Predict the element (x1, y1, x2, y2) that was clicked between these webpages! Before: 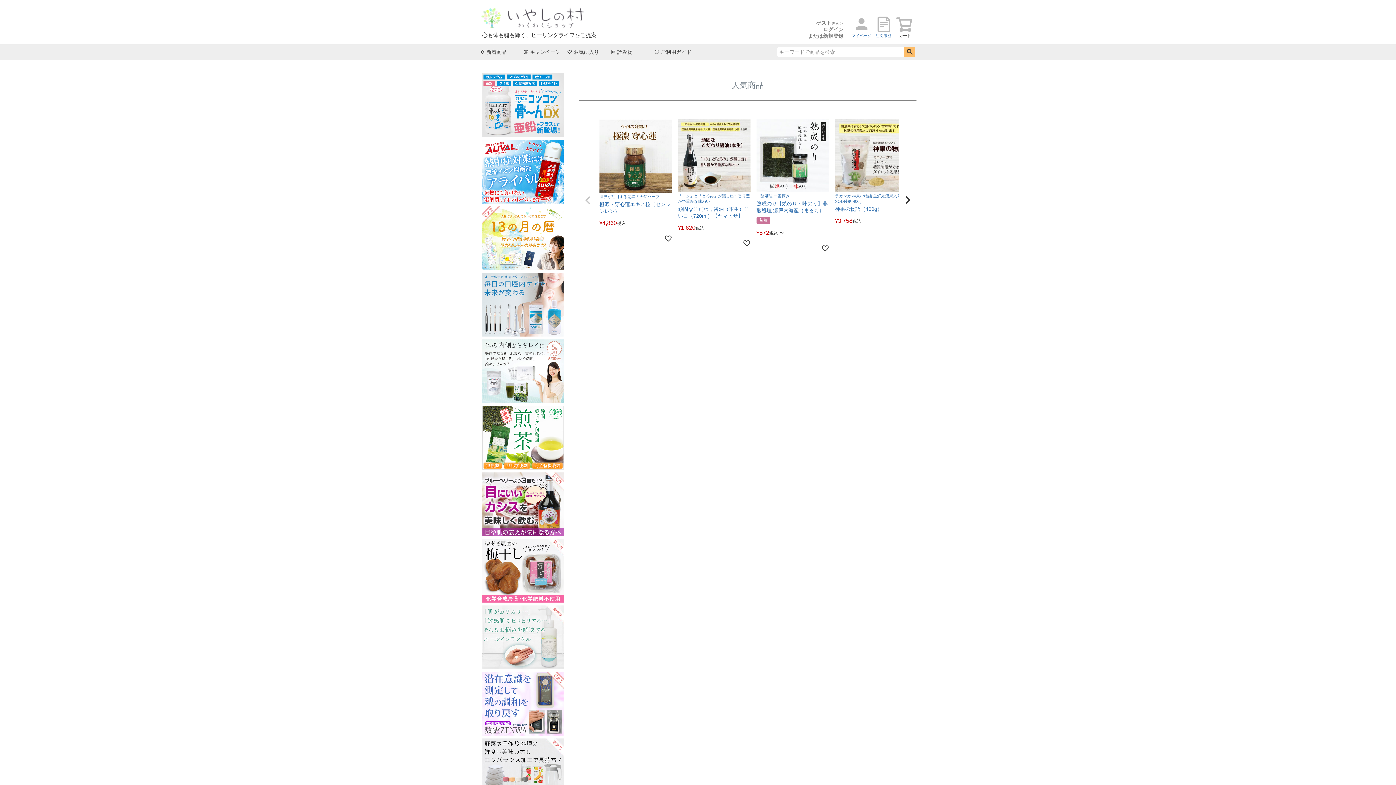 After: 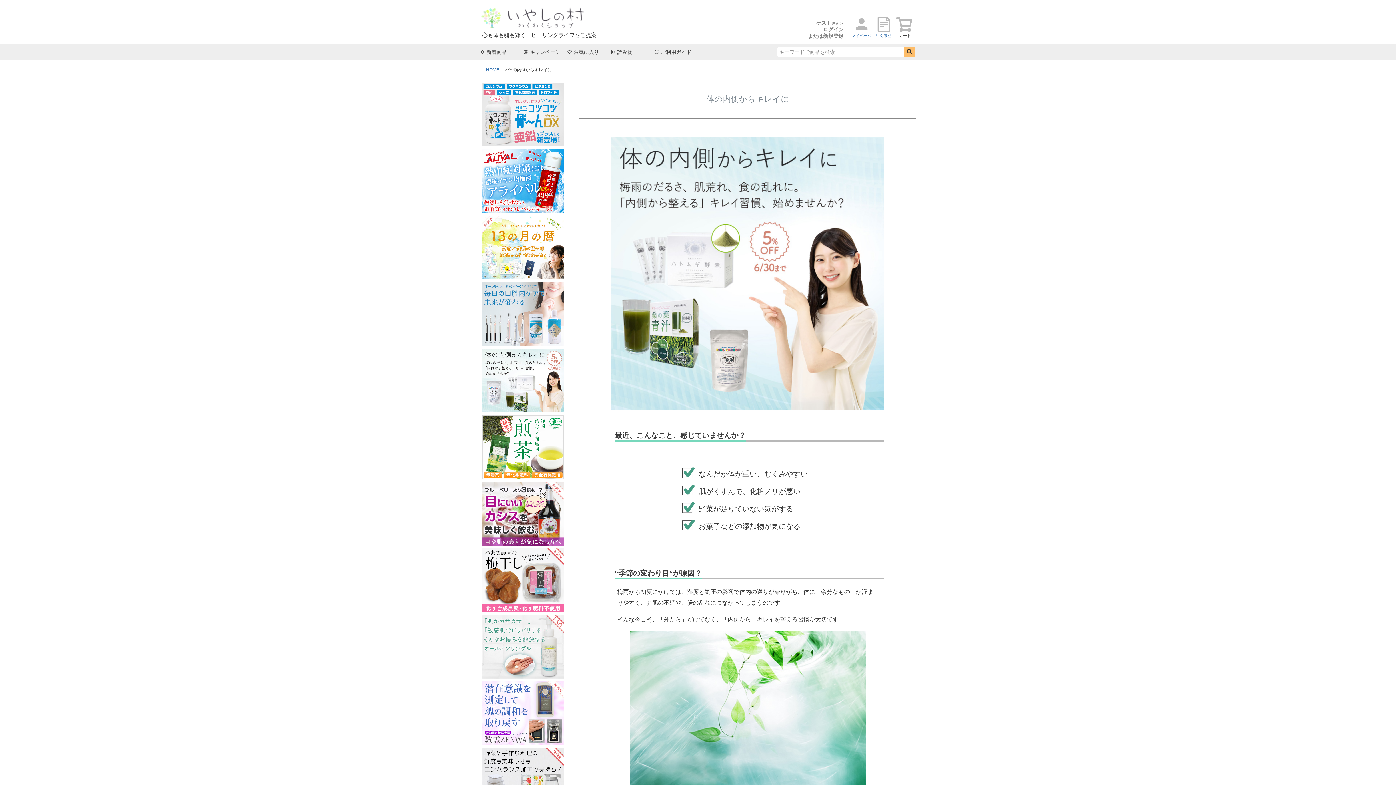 Action: bbox: (482, 398, 564, 404)